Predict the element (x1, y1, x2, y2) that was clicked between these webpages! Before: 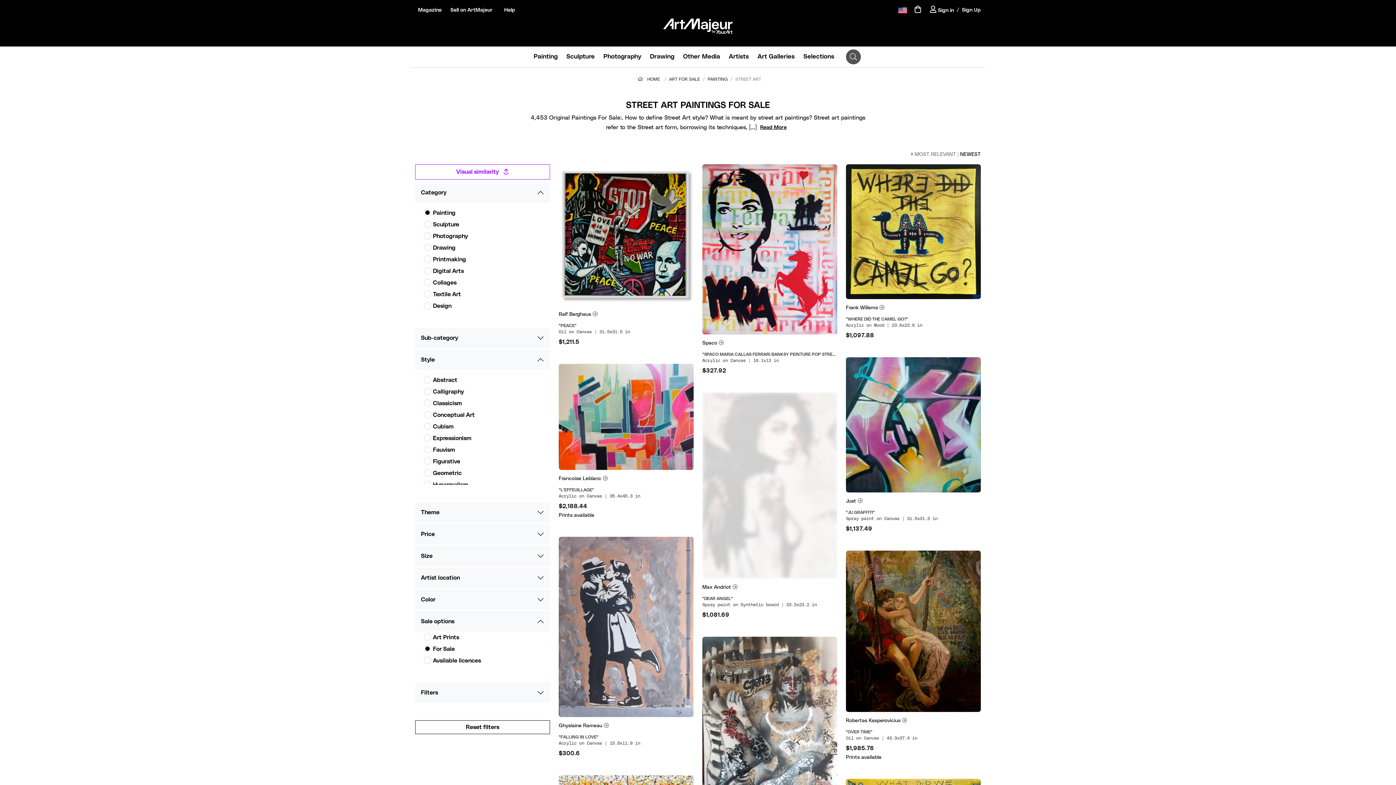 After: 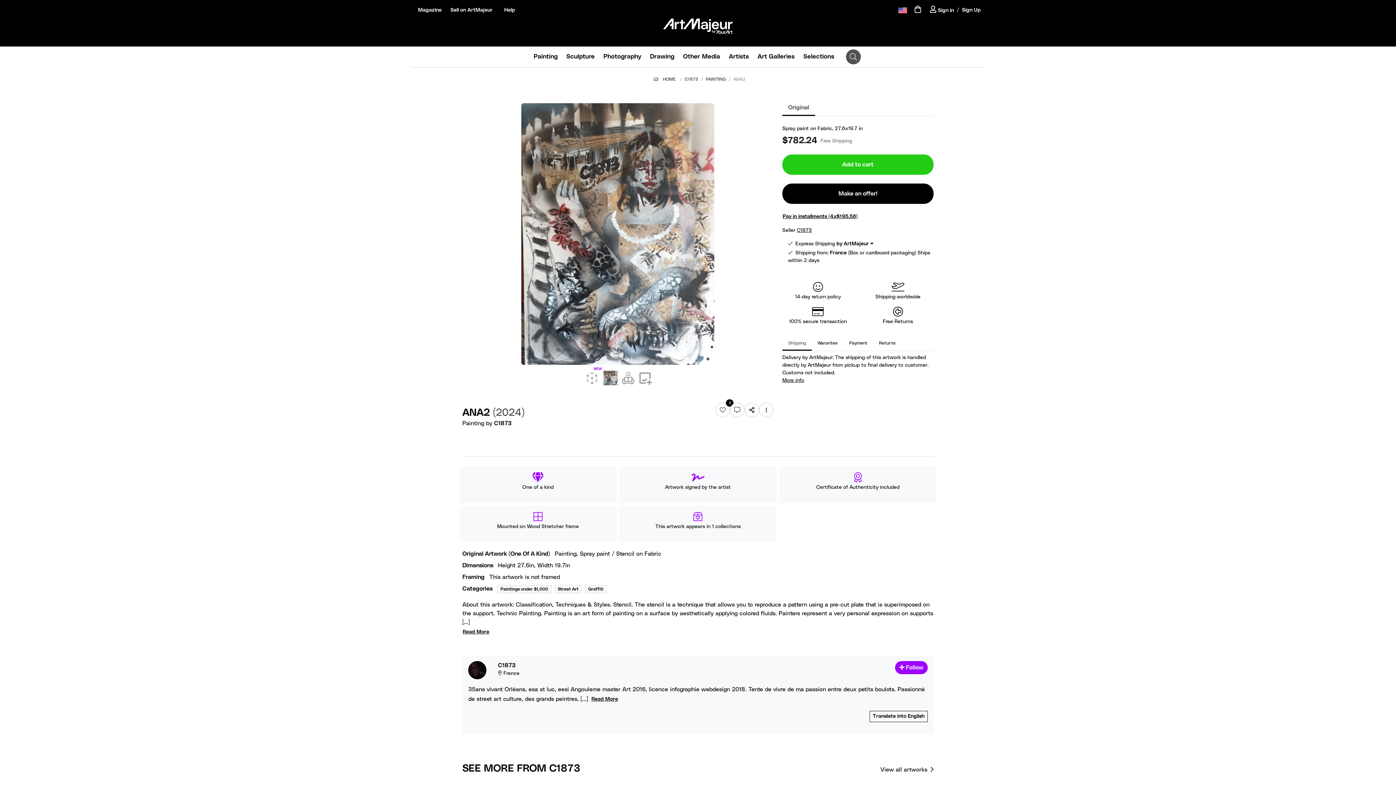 Action: bbox: (702, 637, 837, 820)